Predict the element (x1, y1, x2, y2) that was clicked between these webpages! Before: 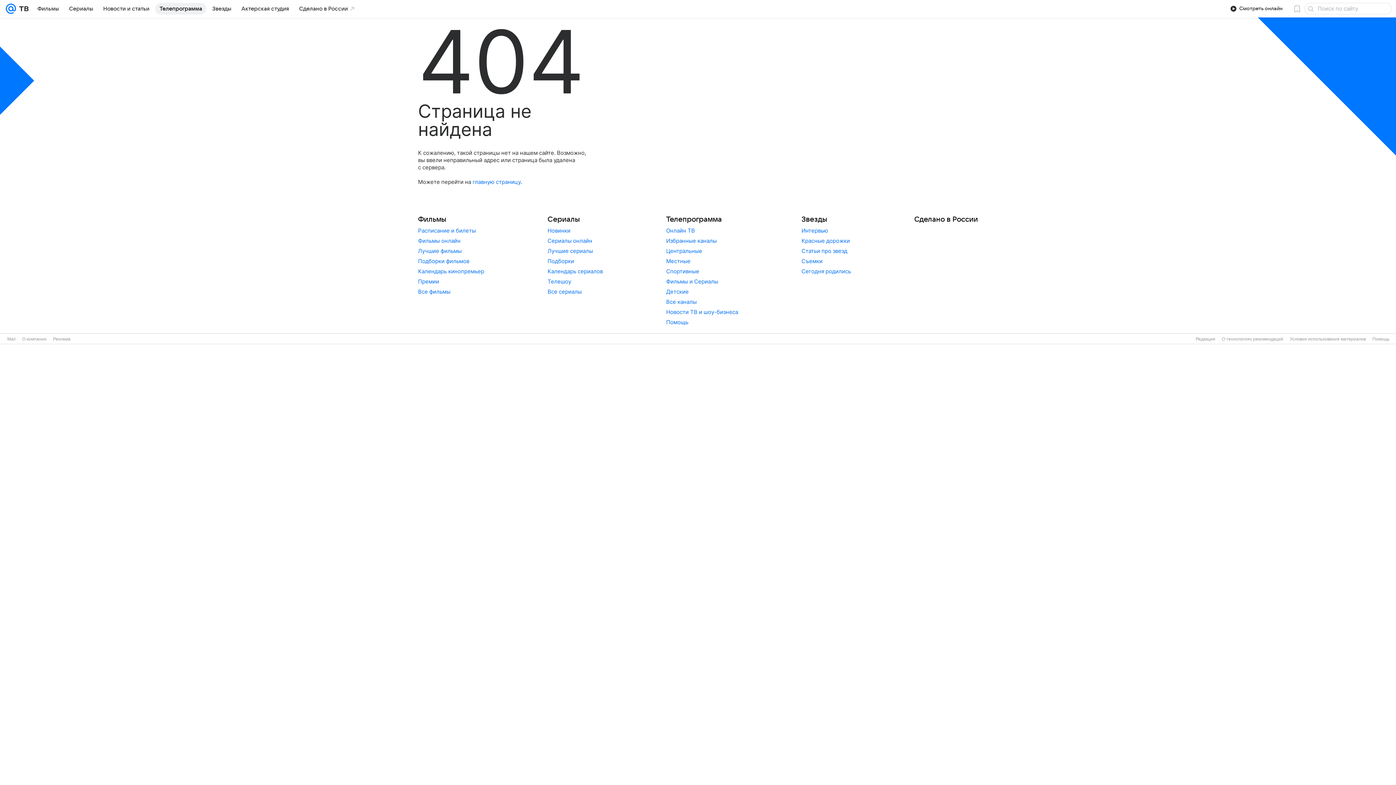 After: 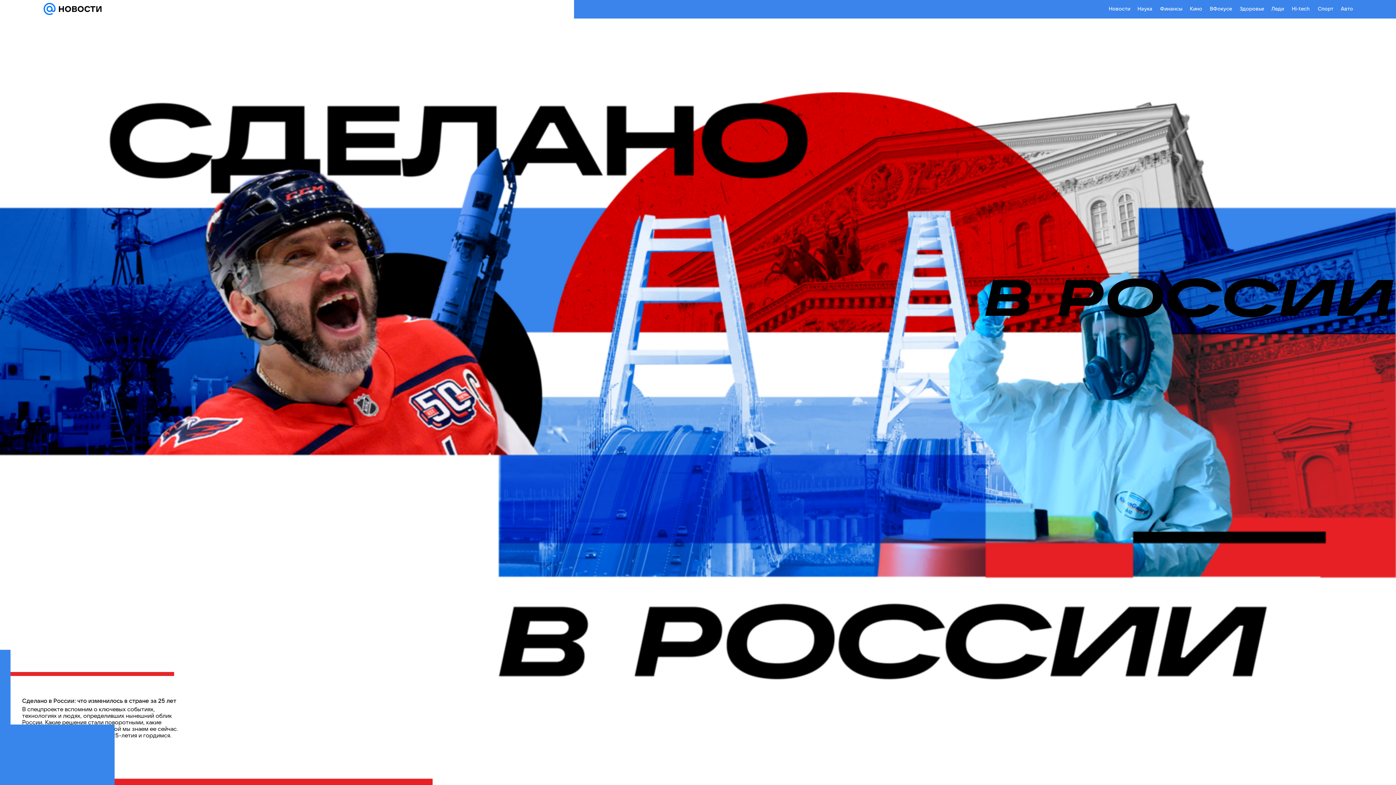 Action: label: Сделано в России bbox: (914, 214, 978, 224)